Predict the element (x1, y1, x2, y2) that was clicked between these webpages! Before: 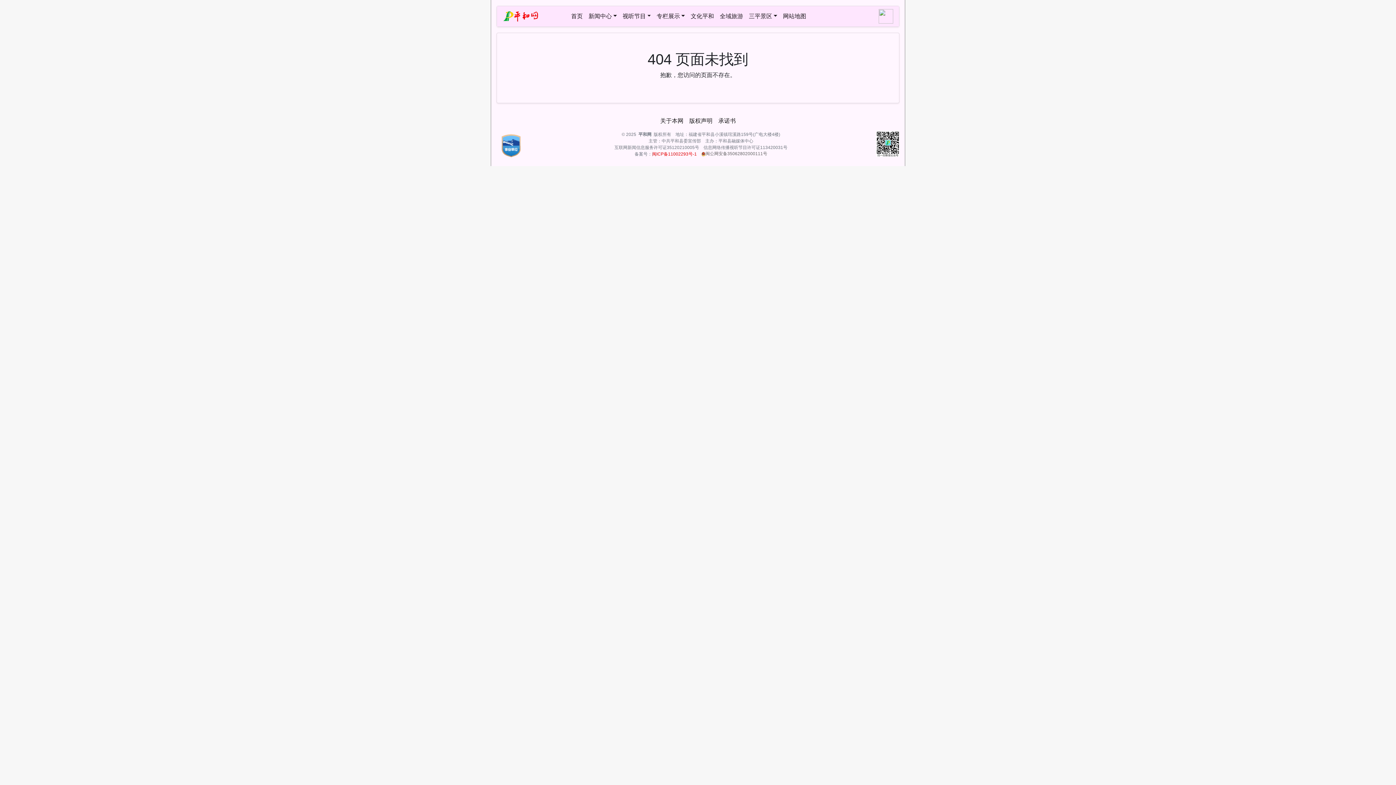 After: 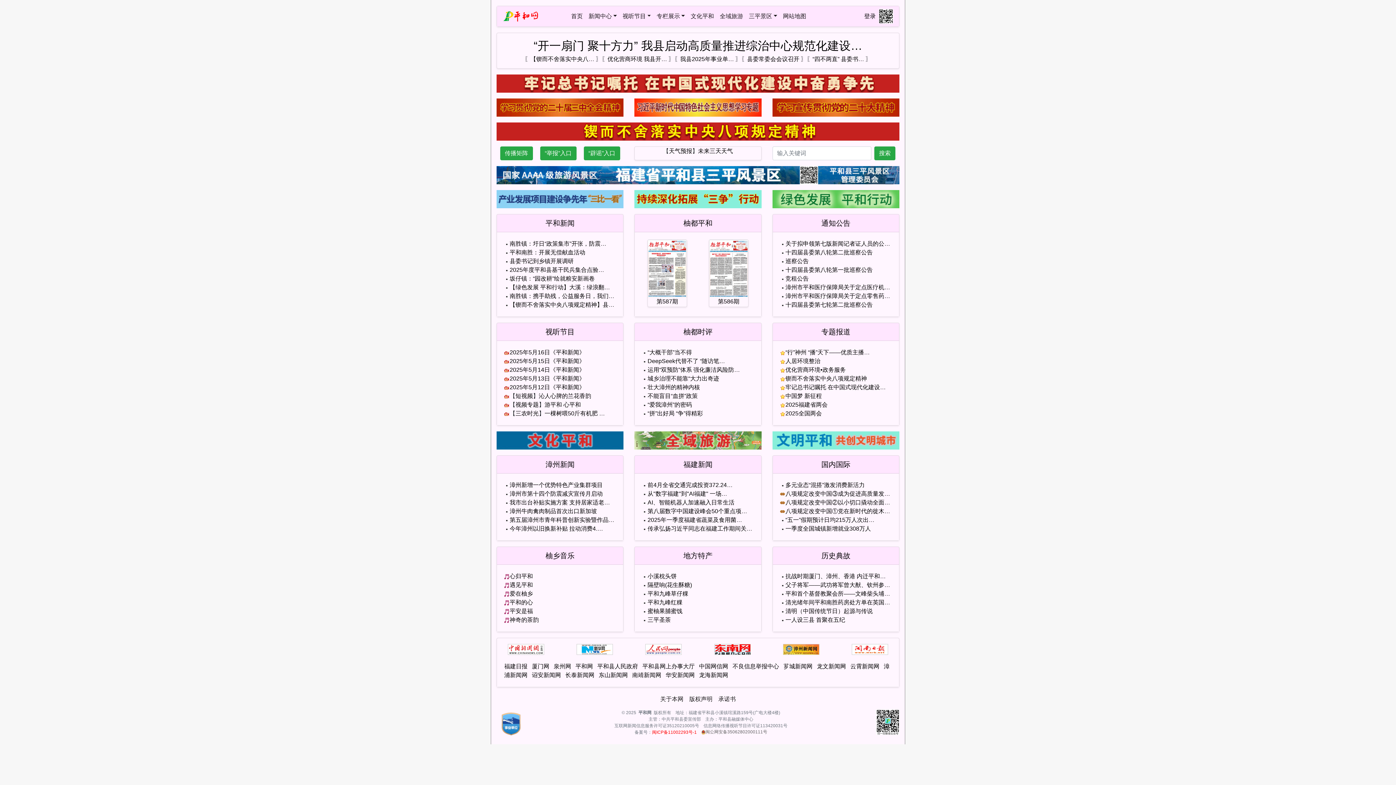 Action: label: 首页 bbox: (568, 9, 585, 23)